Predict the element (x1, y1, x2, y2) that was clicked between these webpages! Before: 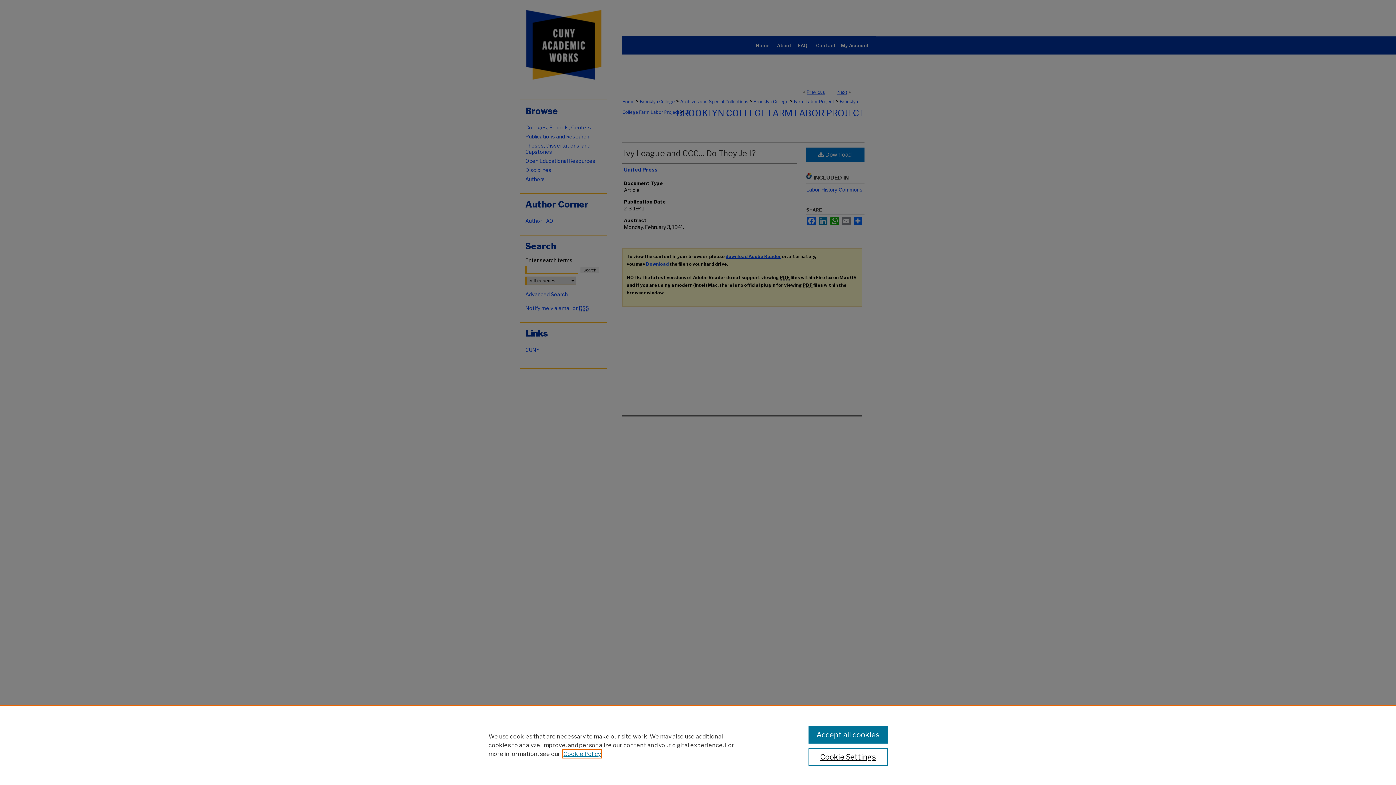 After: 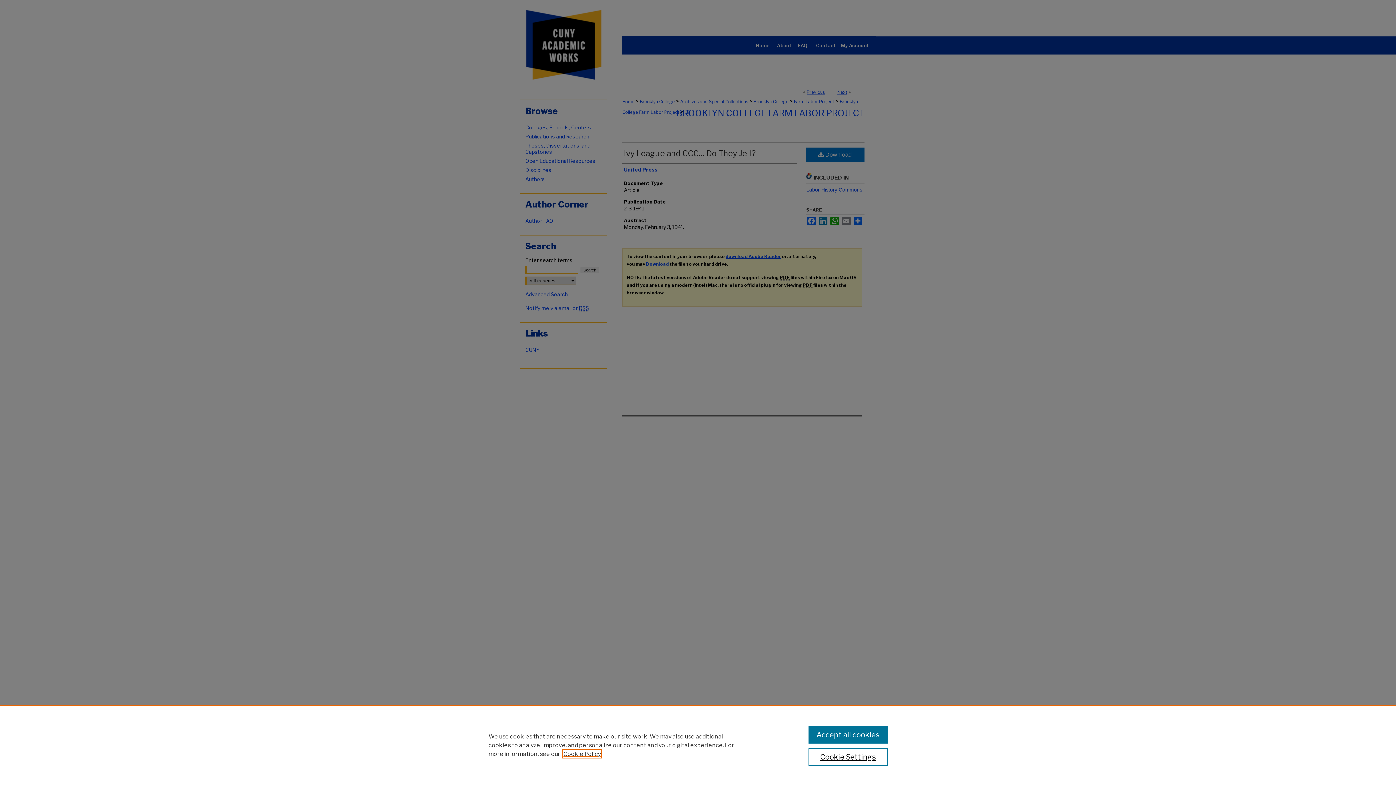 Action: label: , opens in a new tab bbox: (563, 750, 601, 757)